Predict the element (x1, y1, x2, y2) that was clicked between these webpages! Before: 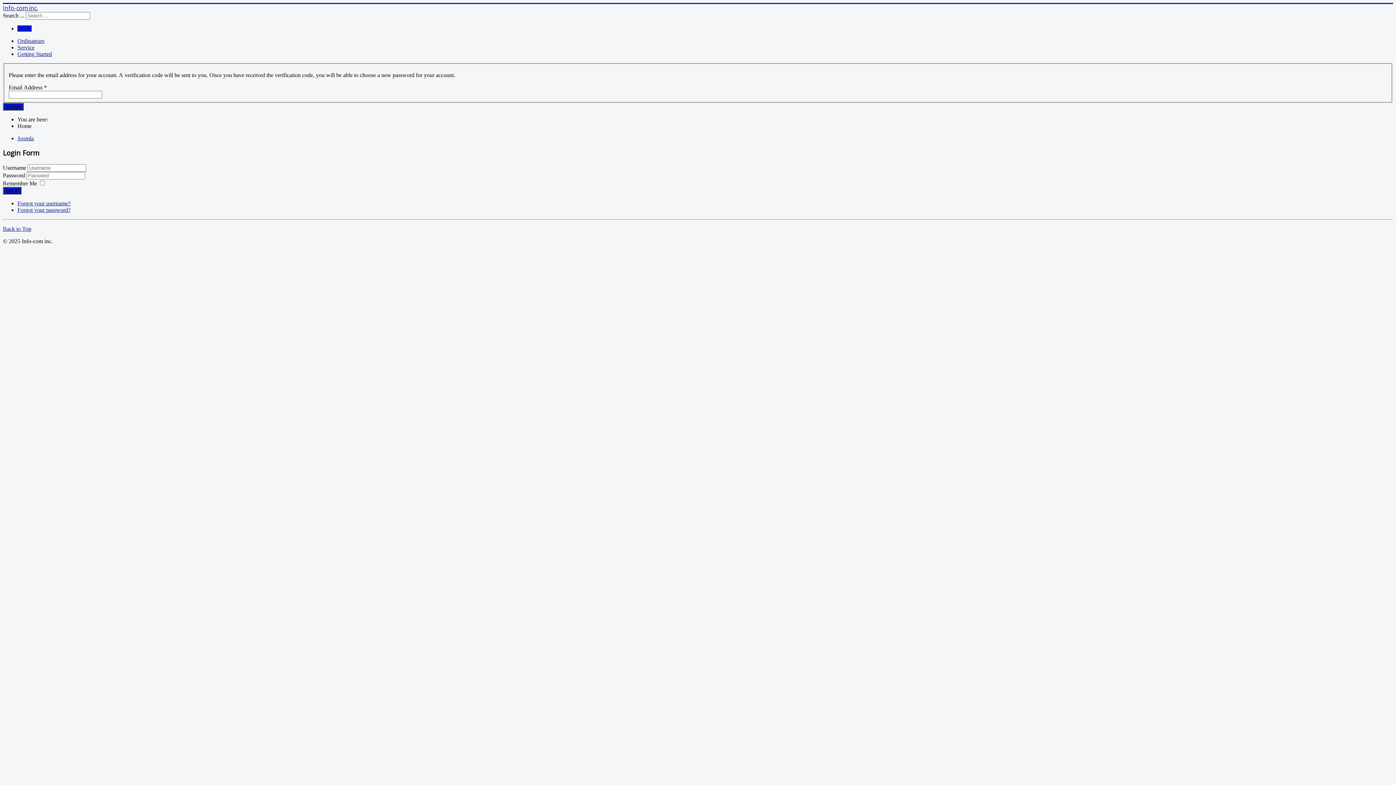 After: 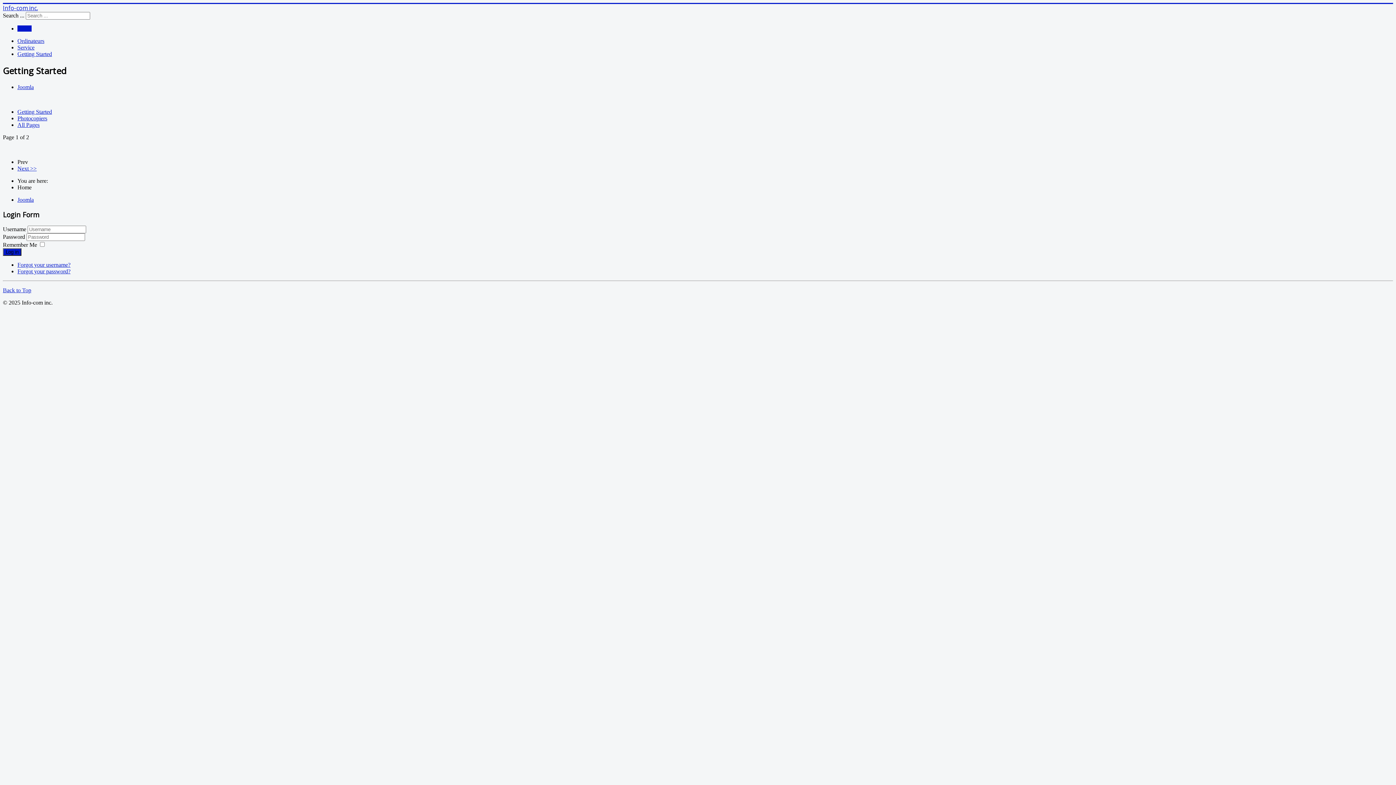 Action: label: Home bbox: (17, 25, 31, 31)